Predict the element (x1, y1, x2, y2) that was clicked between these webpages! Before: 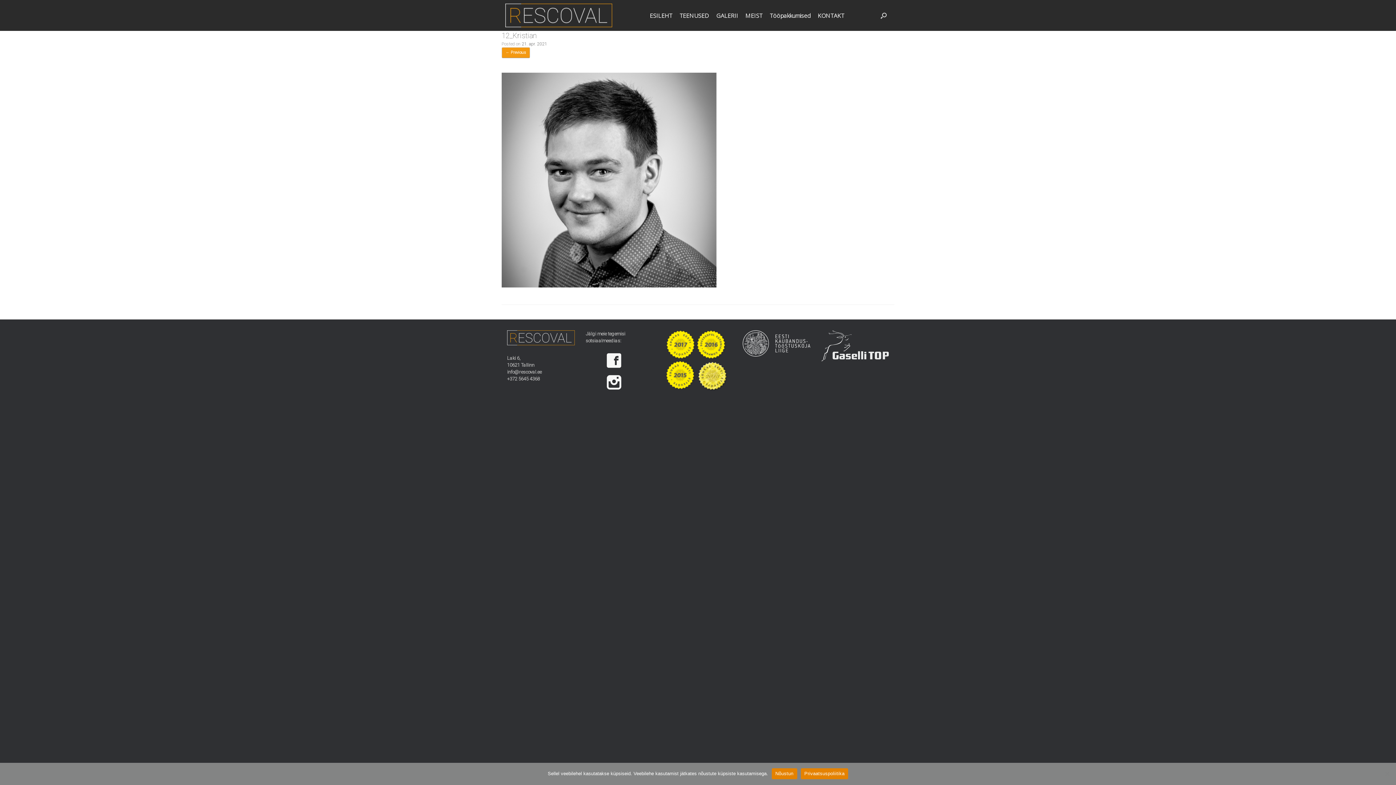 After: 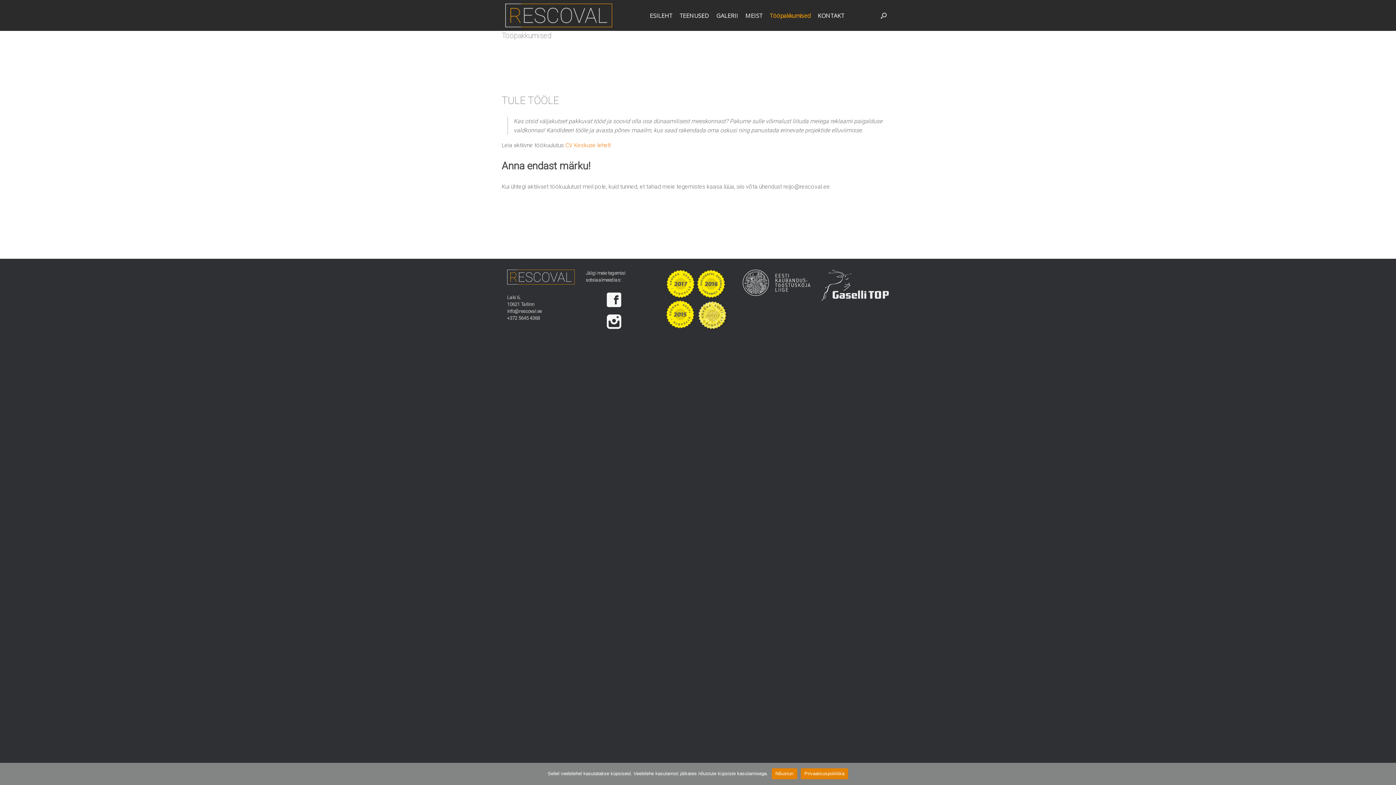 Action: bbox: (766, 5, 814, 25) label: Tööpakkumised